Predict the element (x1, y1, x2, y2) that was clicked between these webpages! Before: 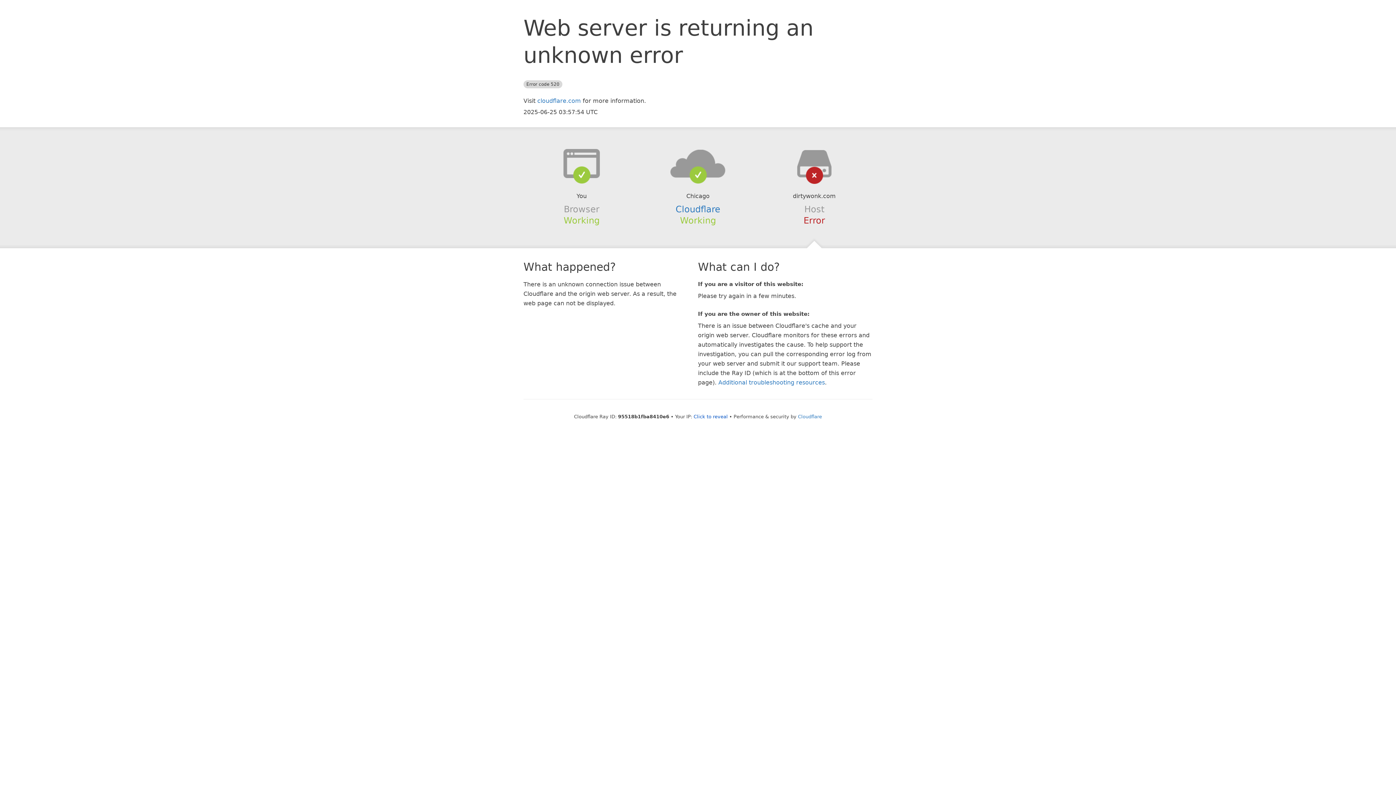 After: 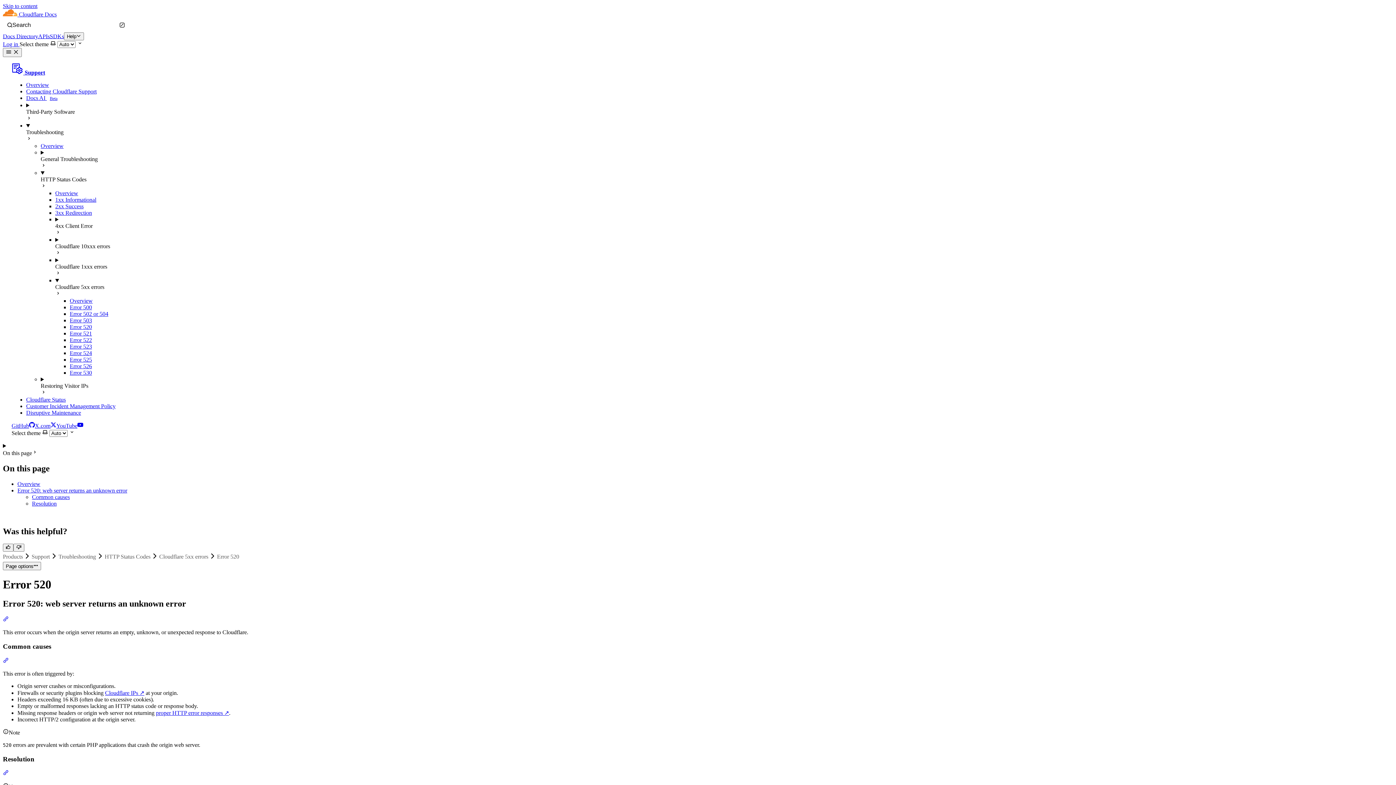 Action: bbox: (718, 379, 825, 386) label: Additional troubleshooting resources